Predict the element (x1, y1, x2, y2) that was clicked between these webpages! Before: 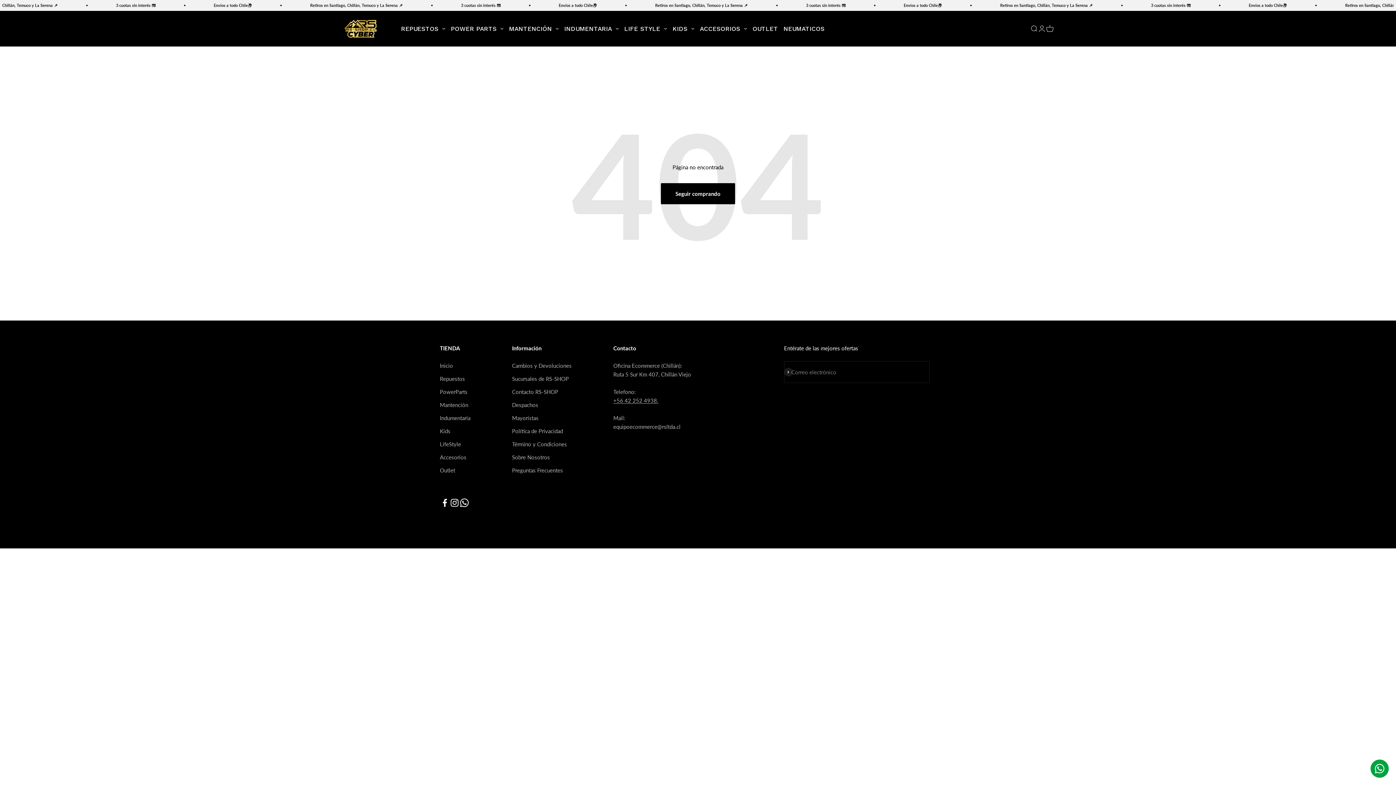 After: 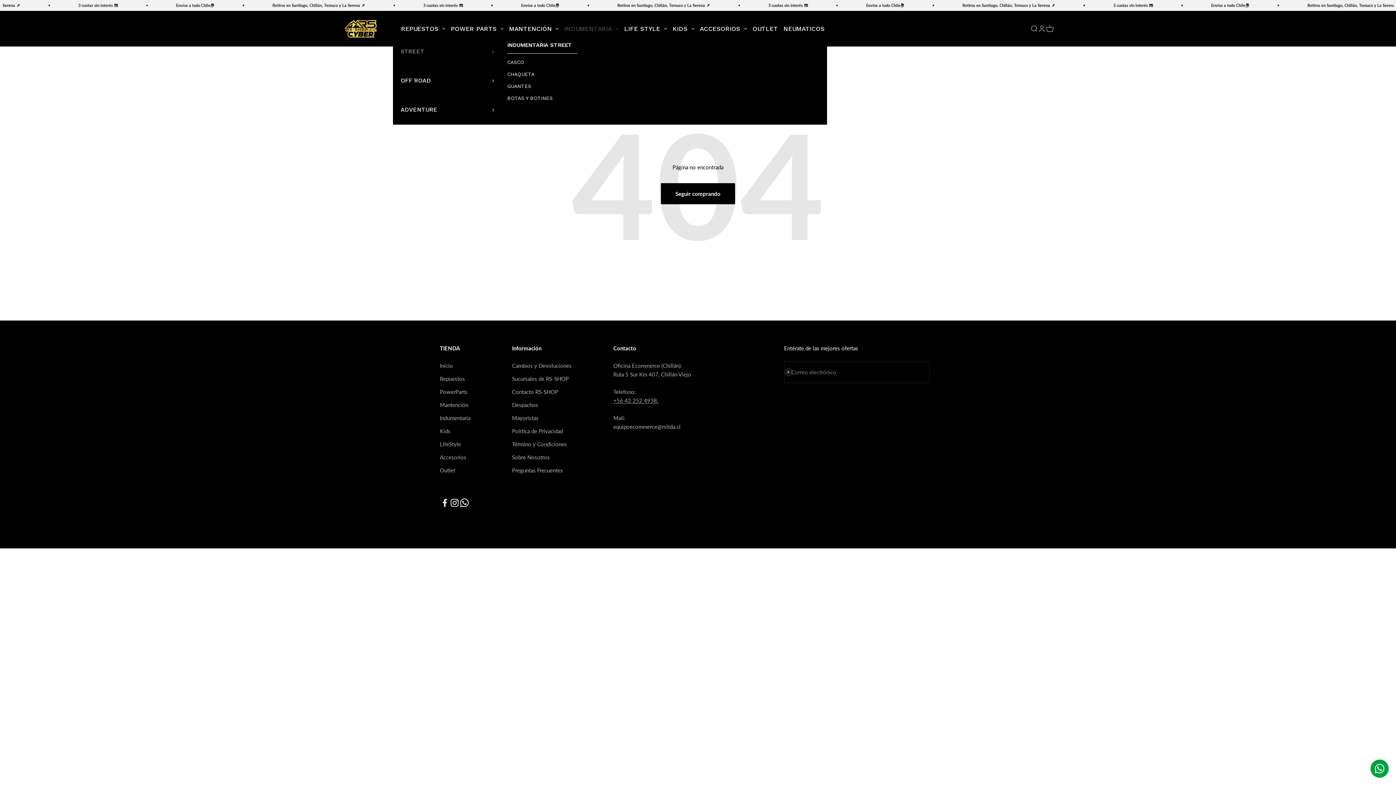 Action: label: INDUMENTARIA bbox: (561, 20, 621, 36)